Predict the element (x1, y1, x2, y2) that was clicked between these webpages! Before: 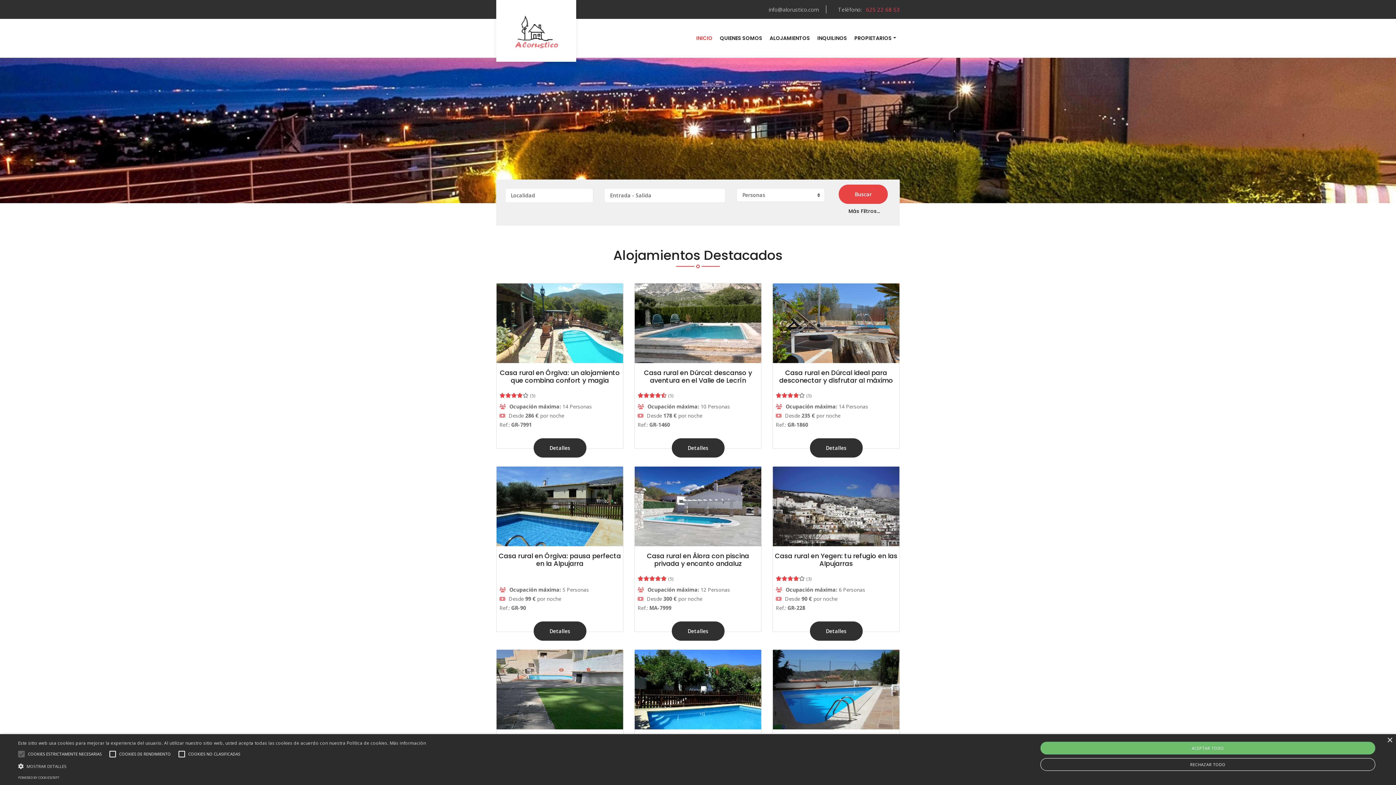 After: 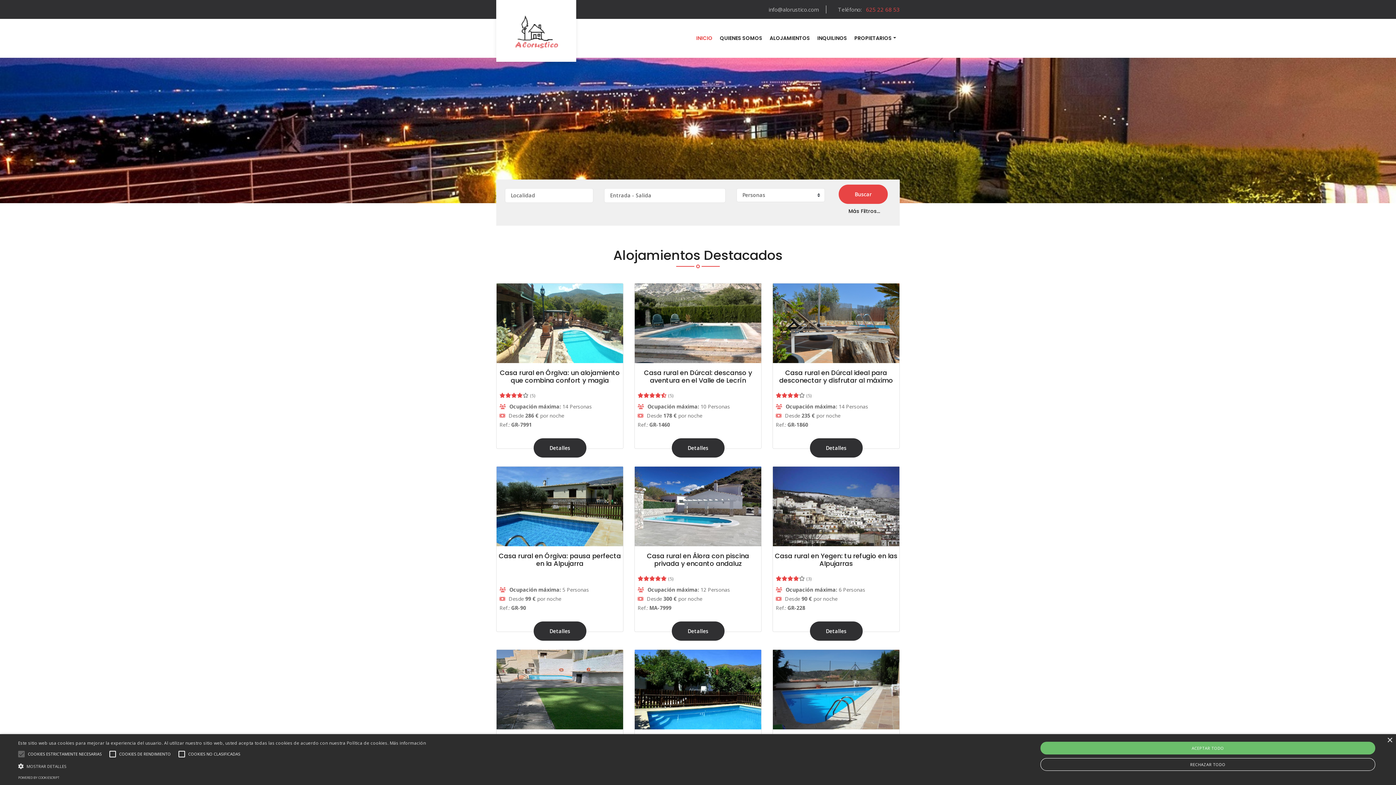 Action: bbox: (830, 5, 900, 13) label: Teléfono: 625 22 68 53